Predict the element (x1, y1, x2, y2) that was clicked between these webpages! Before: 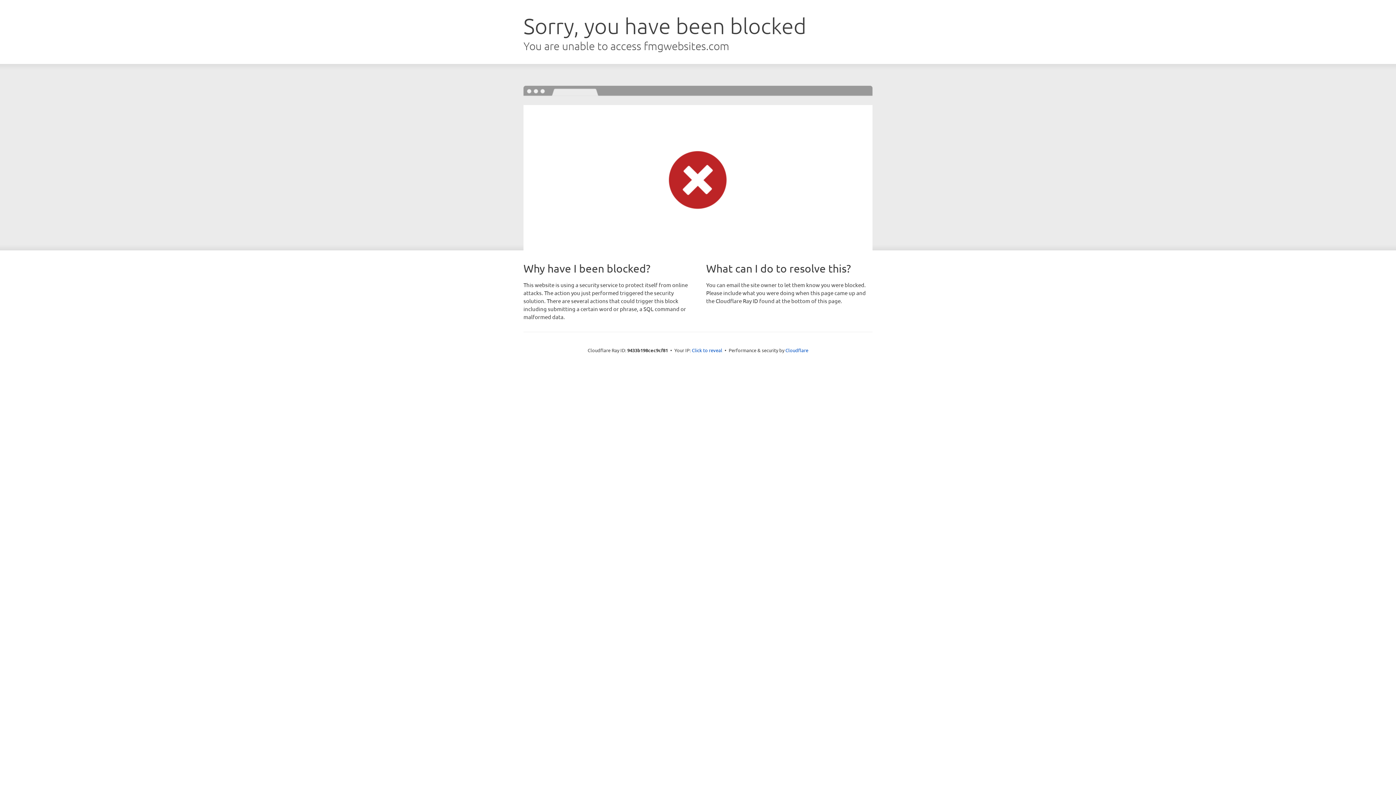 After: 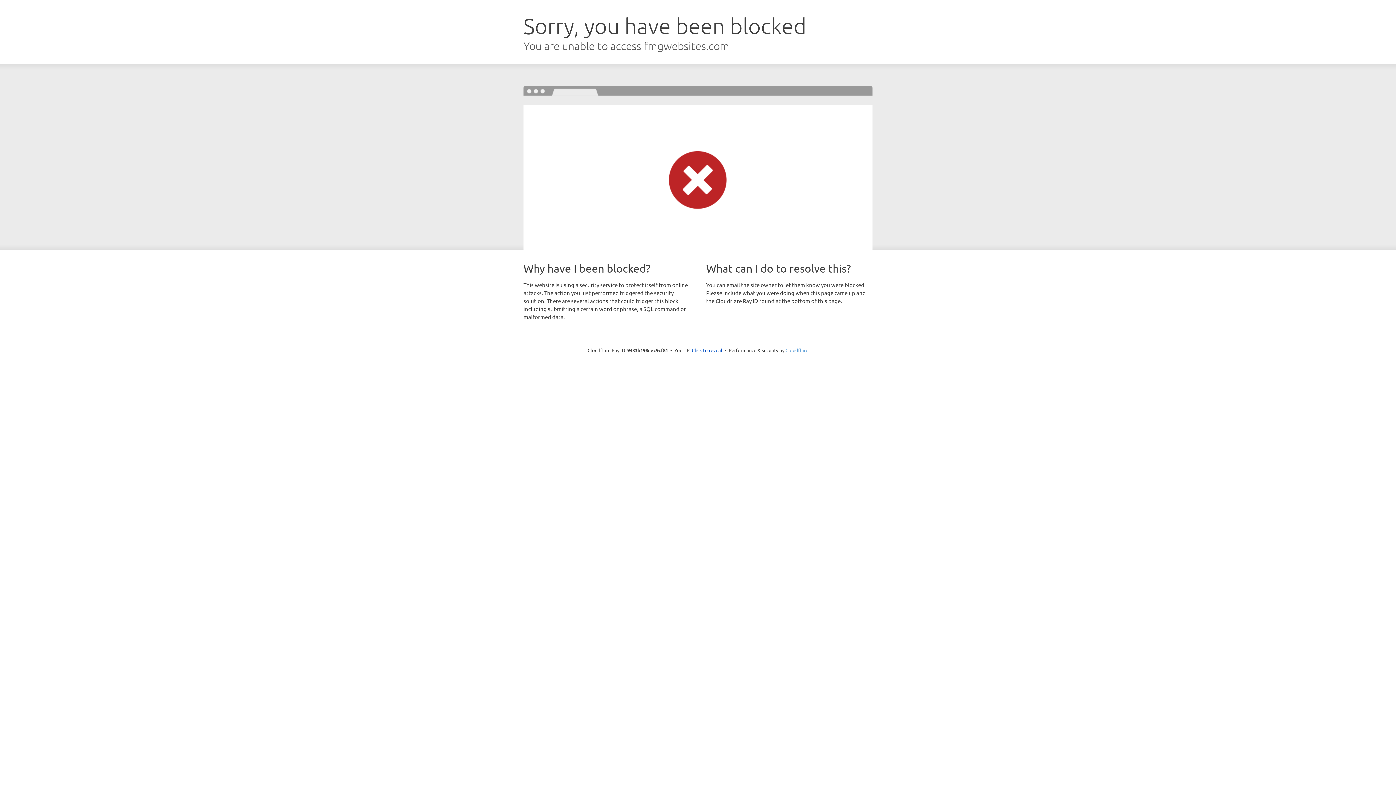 Action: bbox: (785, 347, 808, 353) label: Cloudflare